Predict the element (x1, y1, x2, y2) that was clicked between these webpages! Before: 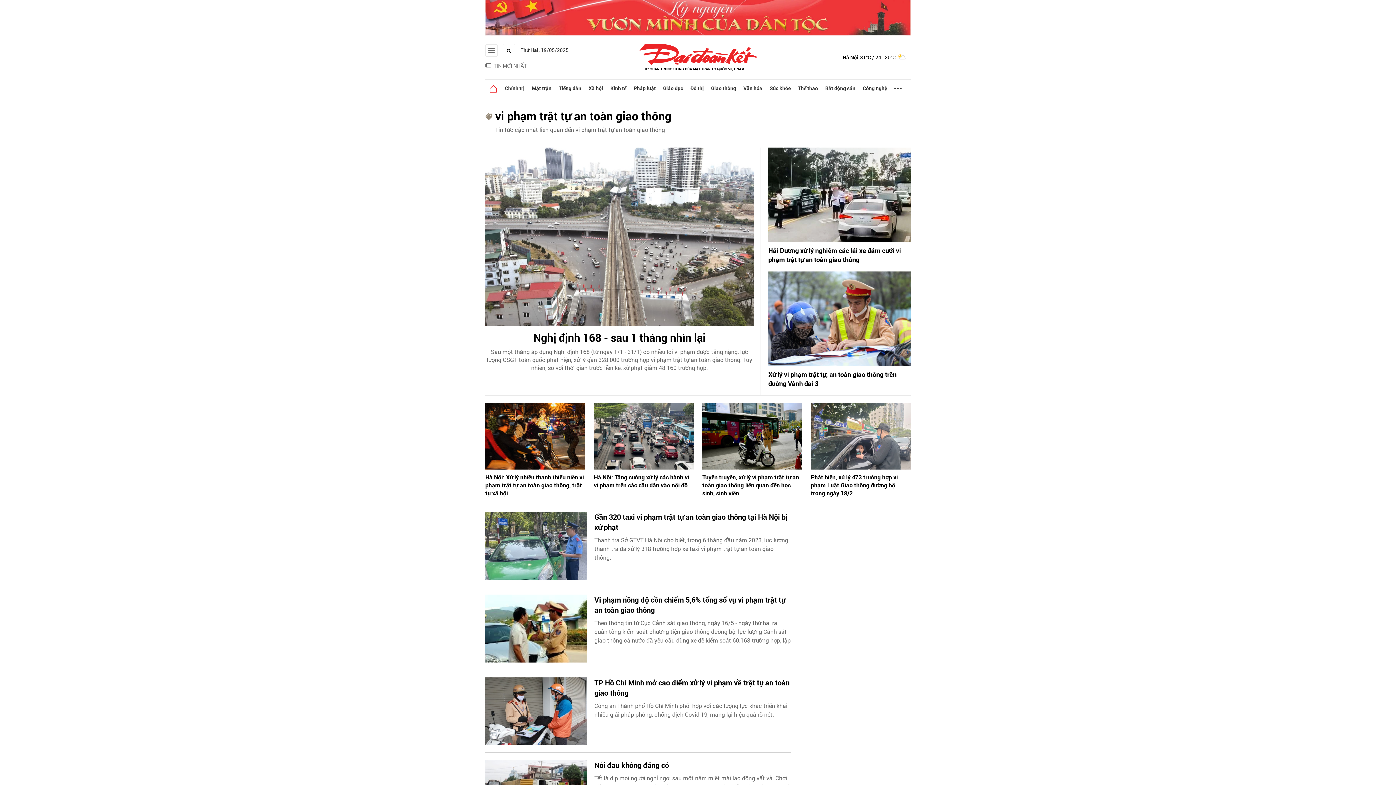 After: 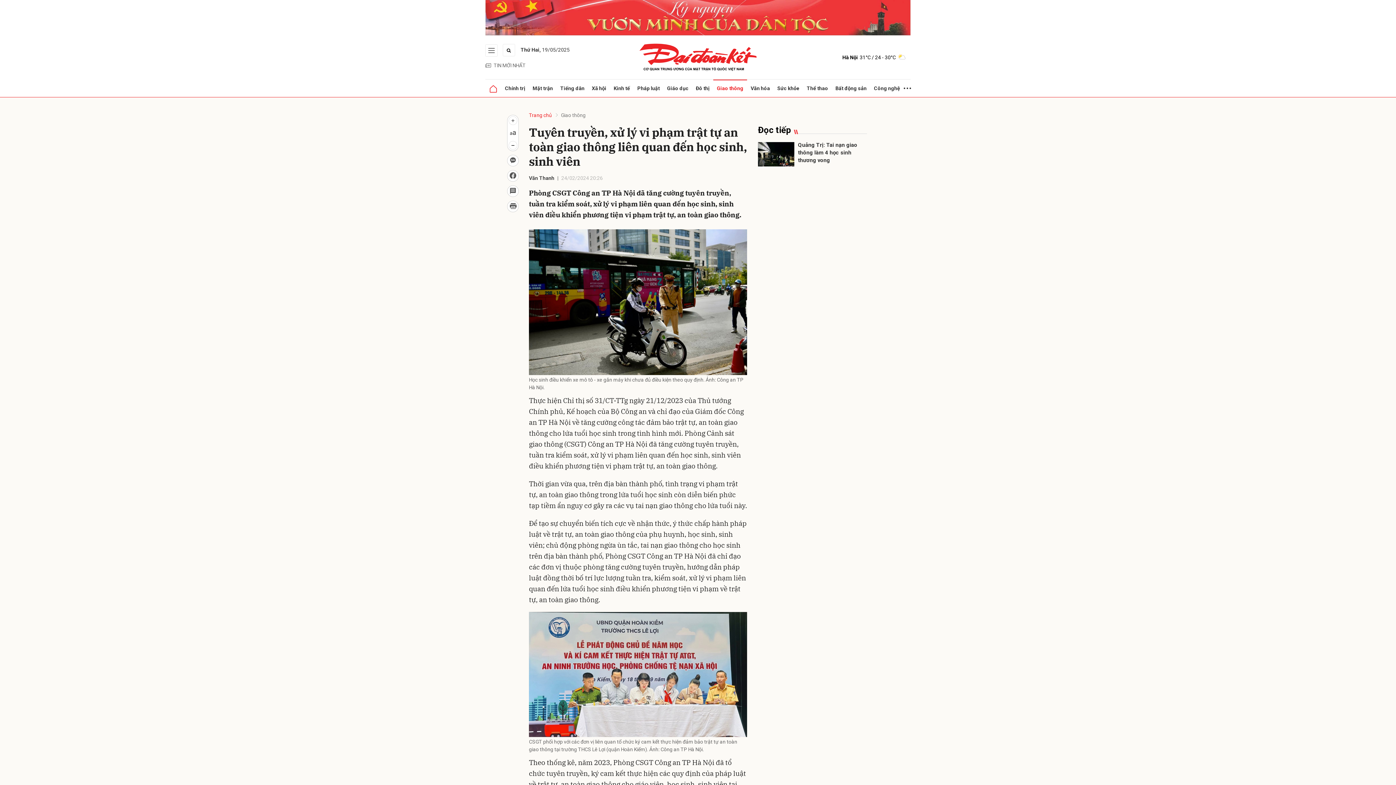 Action: bbox: (702, 403, 802, 469)